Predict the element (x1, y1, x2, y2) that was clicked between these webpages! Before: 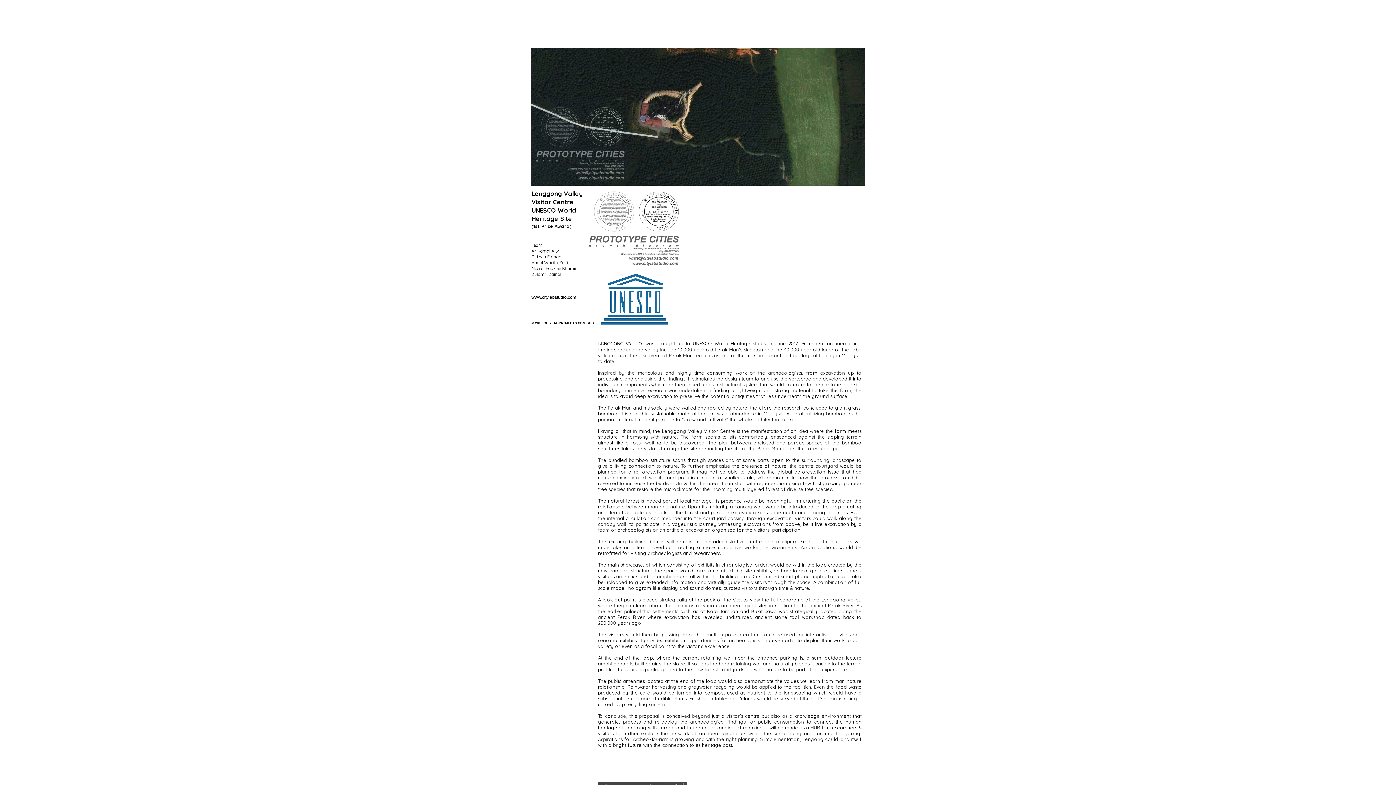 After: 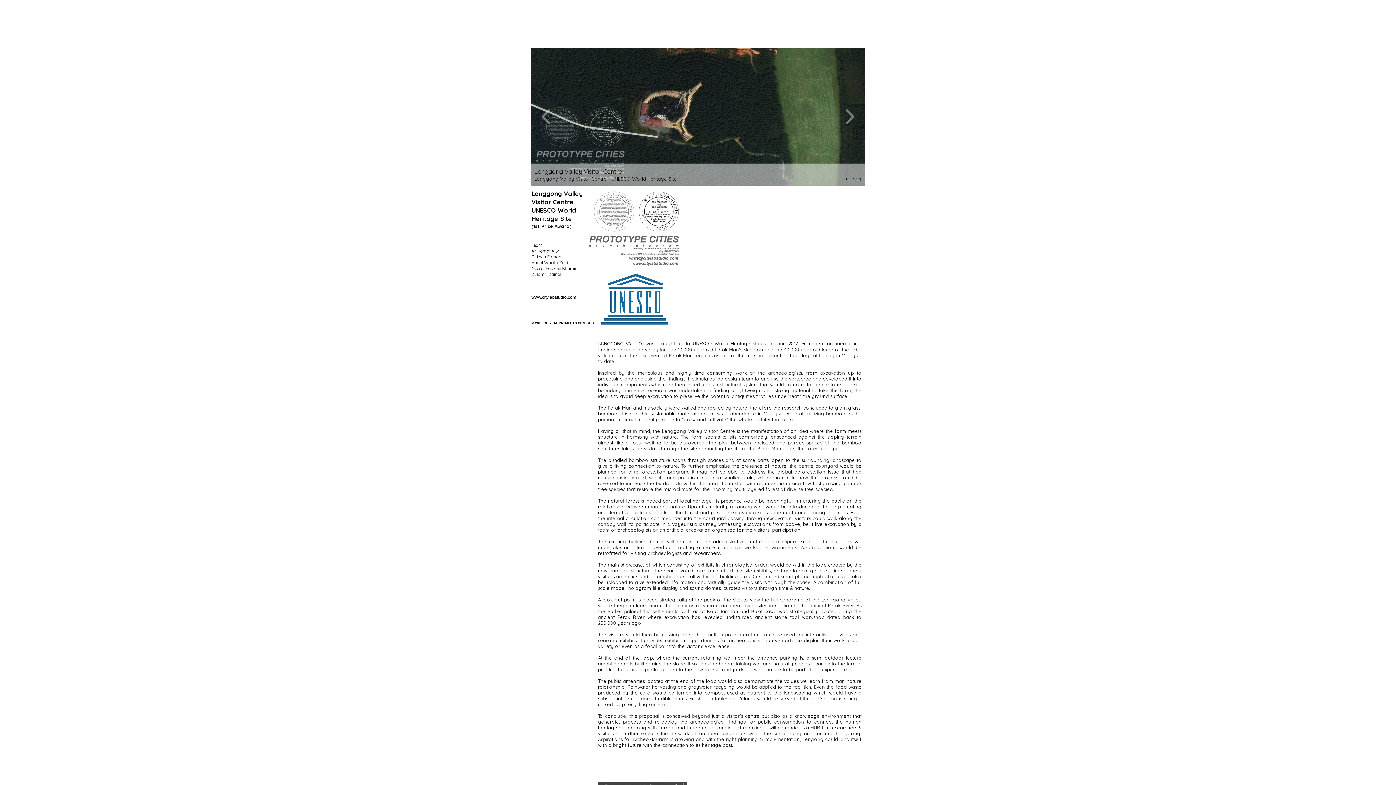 Action: label: Lenggong Valley Visitor Centre bbox: (530, 47, 865, 185)